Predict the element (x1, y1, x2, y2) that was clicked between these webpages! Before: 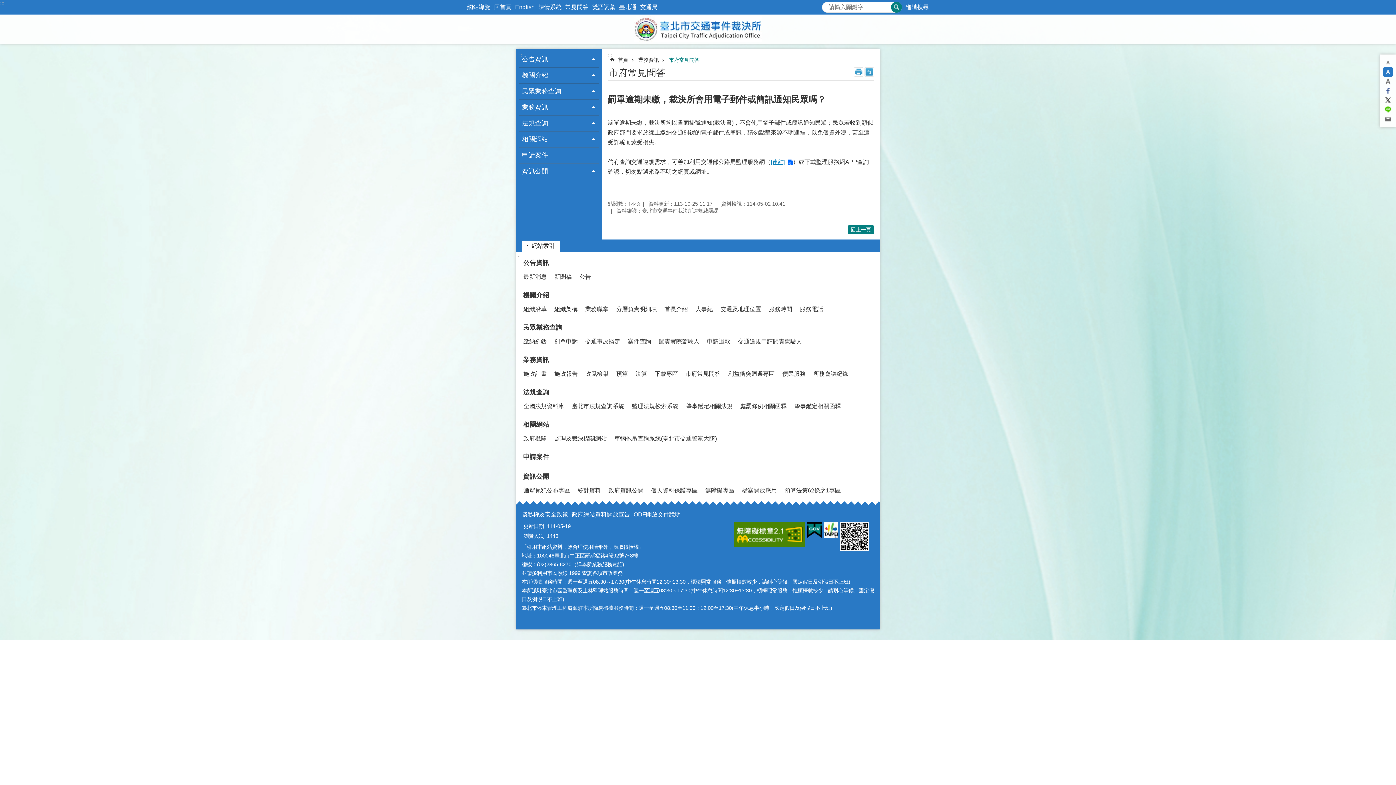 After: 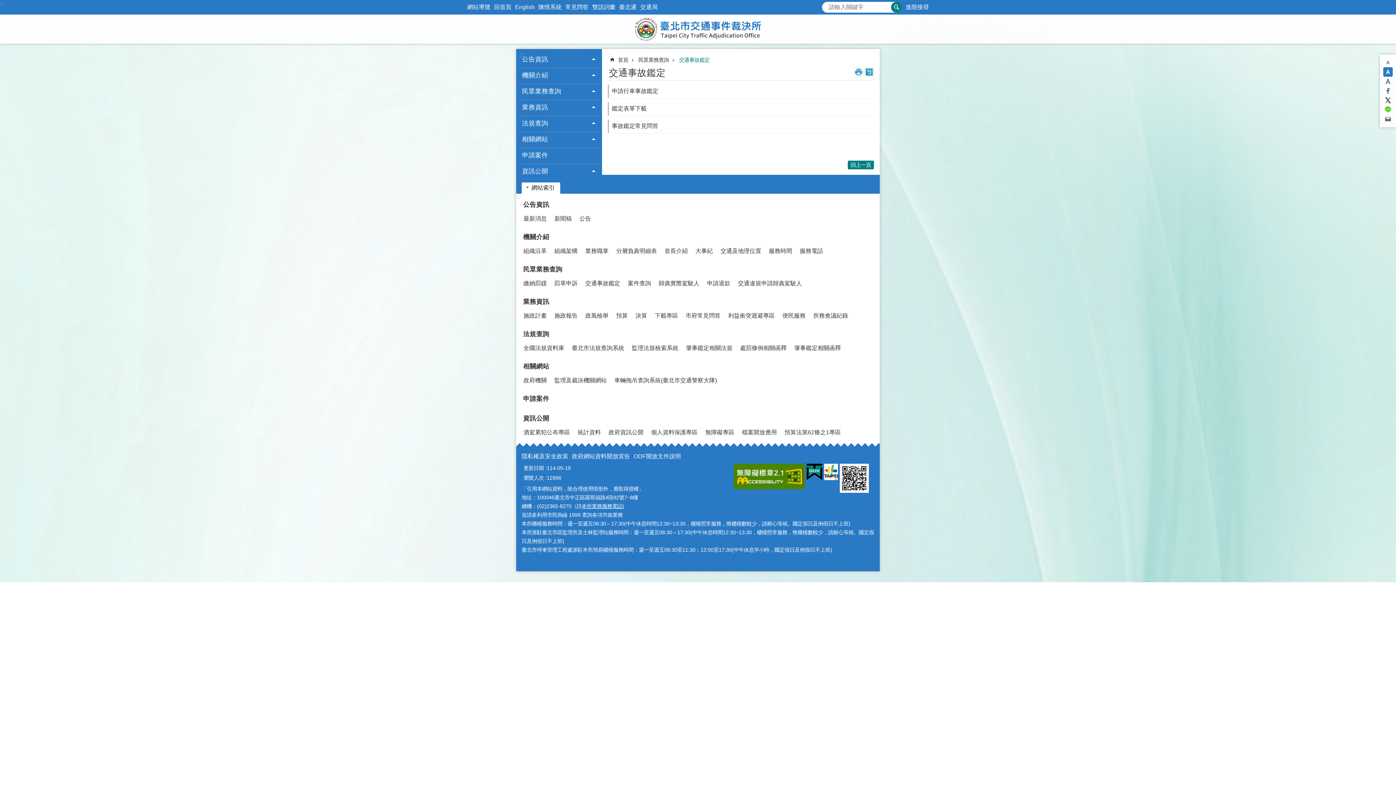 Action: label: 交通事故鑑定 bbox: (582, 336, 623, 348)